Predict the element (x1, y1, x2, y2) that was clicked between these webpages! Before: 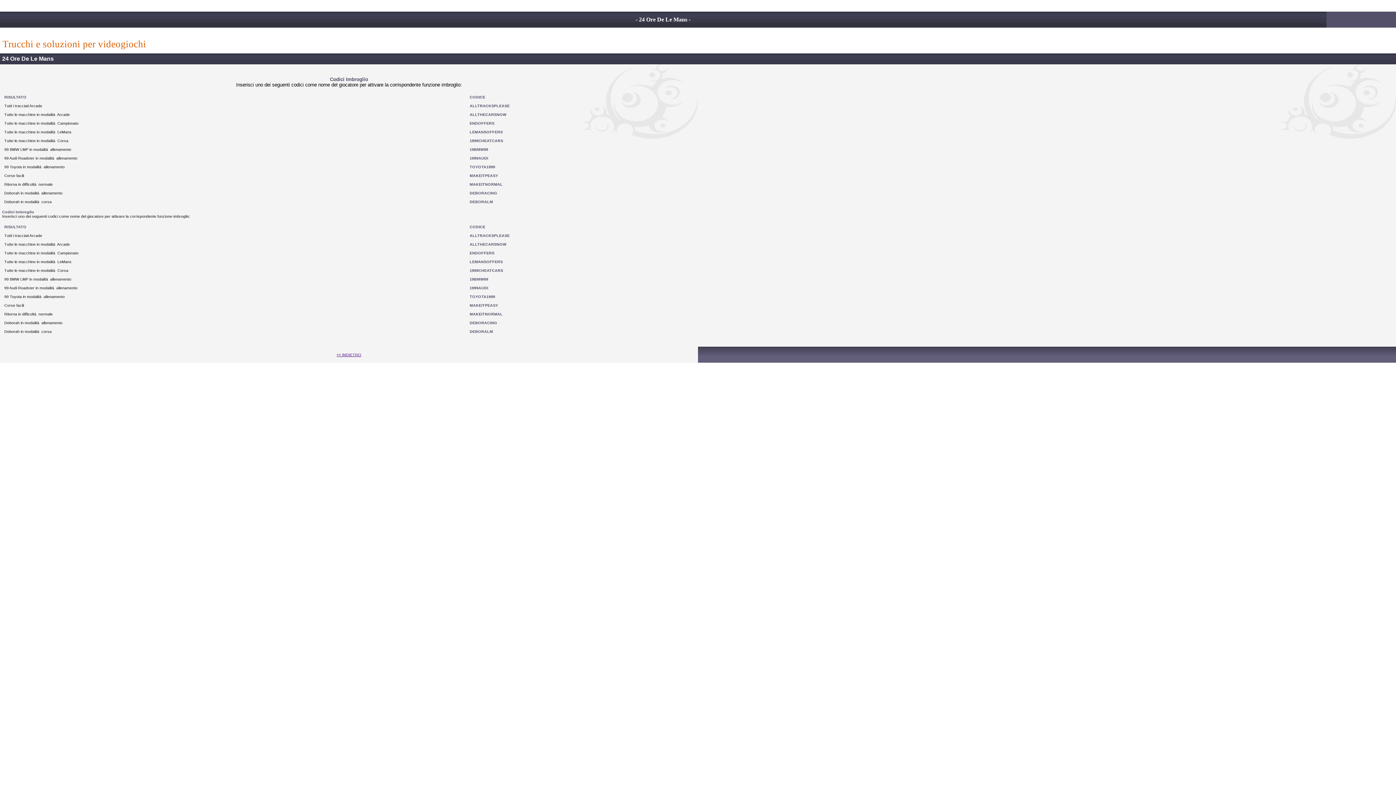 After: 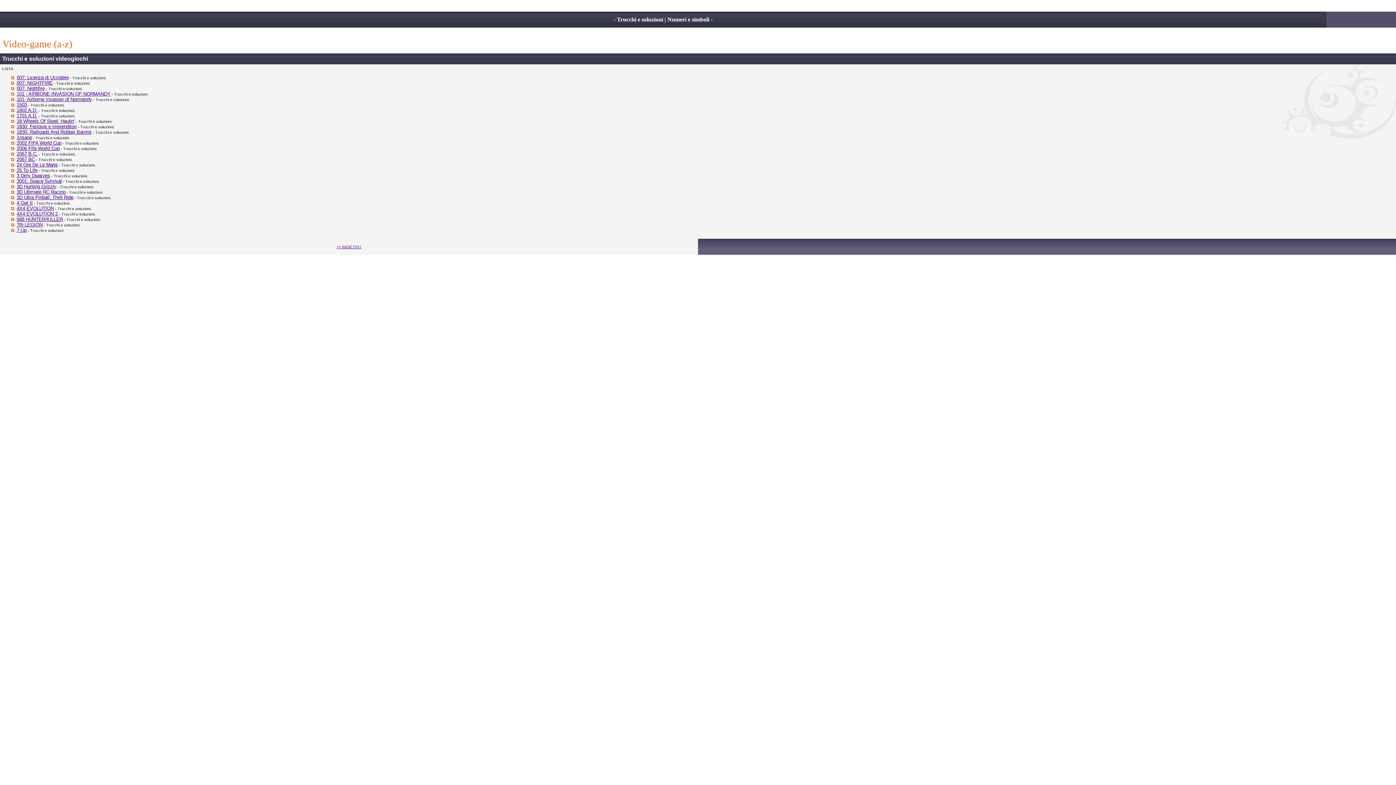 Action: bbox: (336, 352, 361, 357) label: << INDIETRO